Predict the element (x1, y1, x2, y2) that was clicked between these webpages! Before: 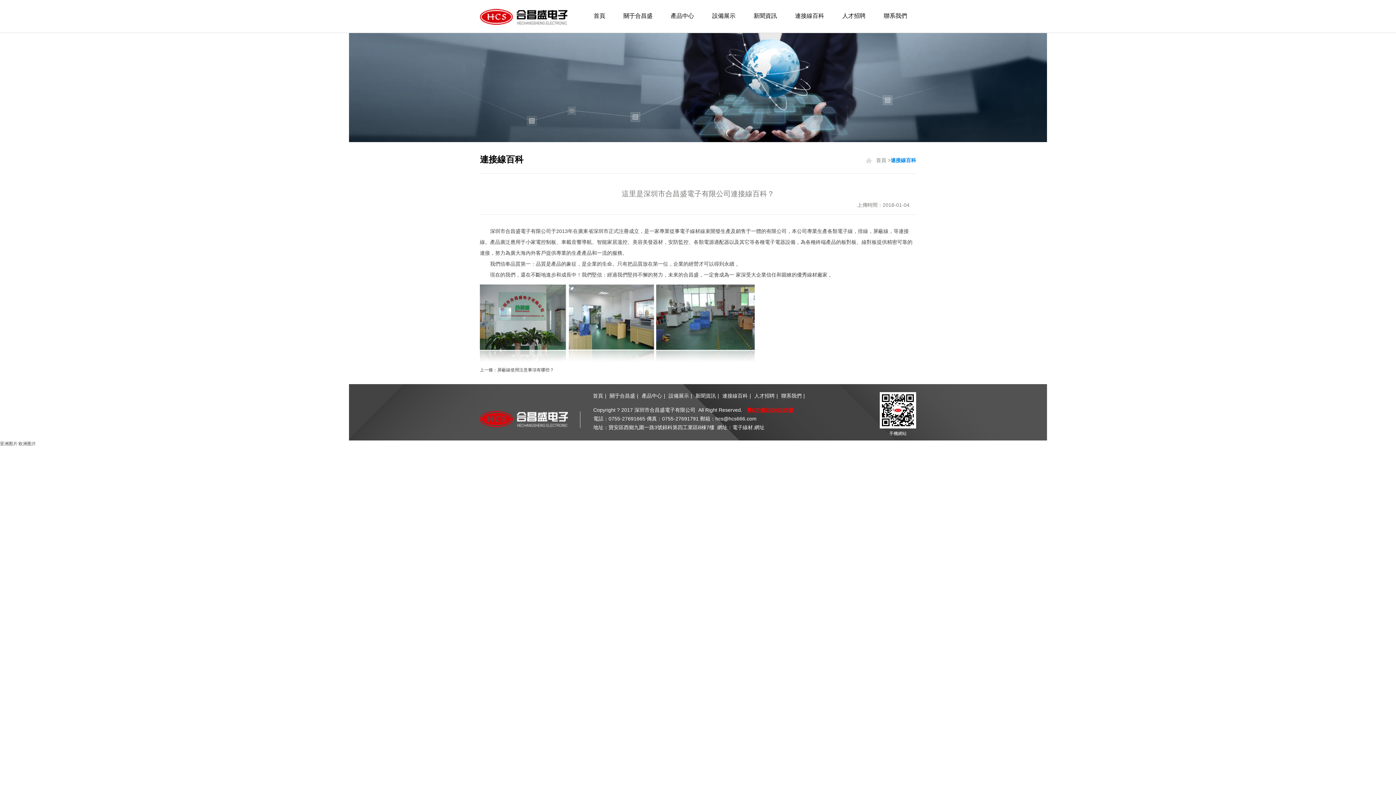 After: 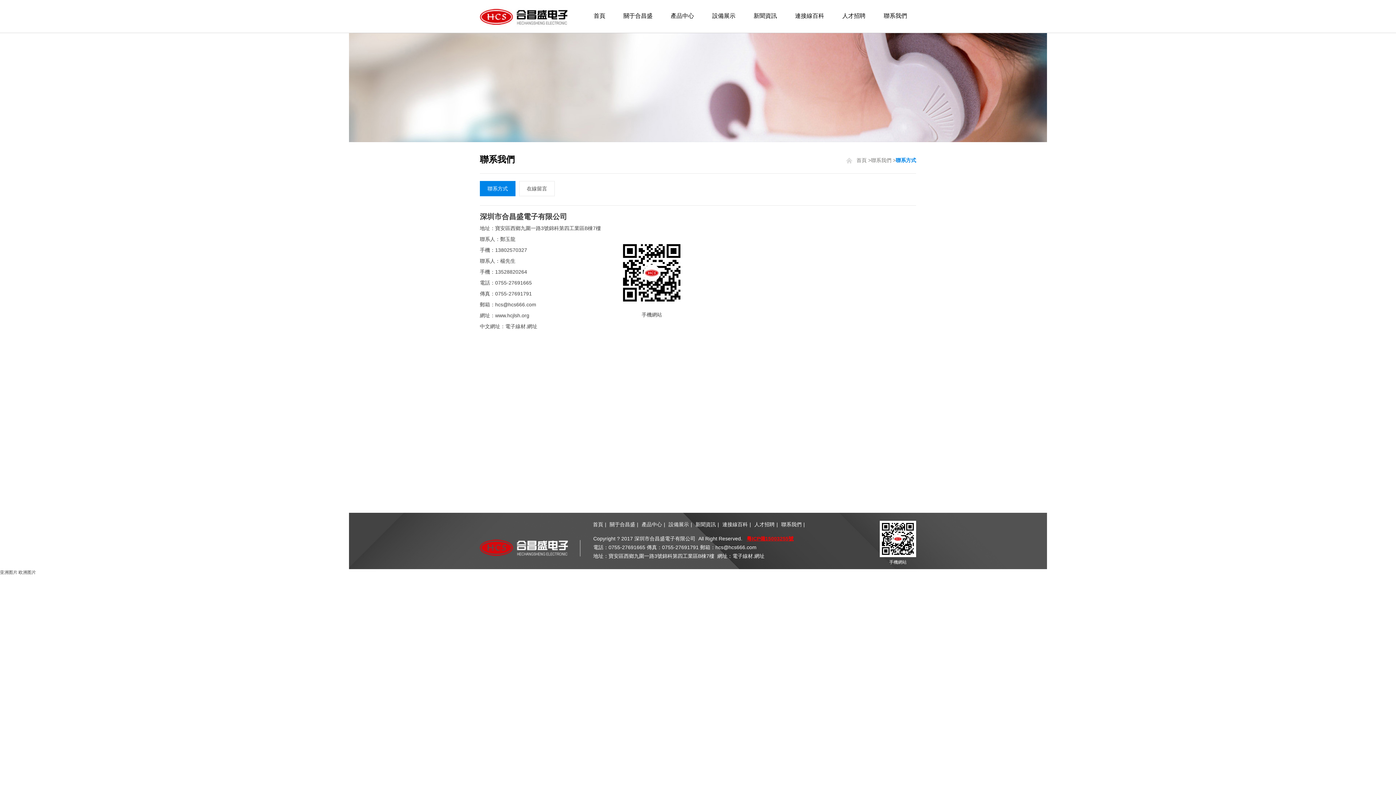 Action: bbox: (779, 391, 803, 400) label: 聯系我們